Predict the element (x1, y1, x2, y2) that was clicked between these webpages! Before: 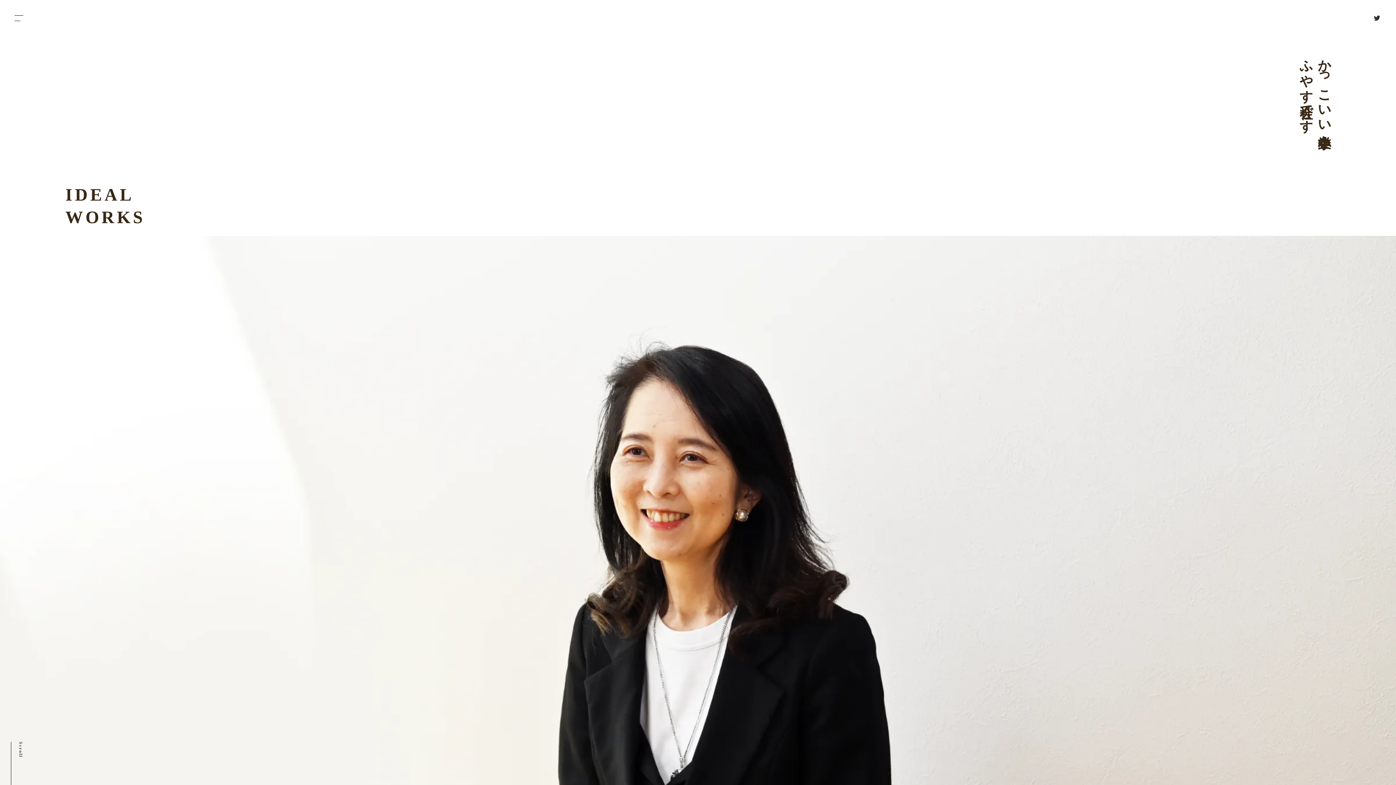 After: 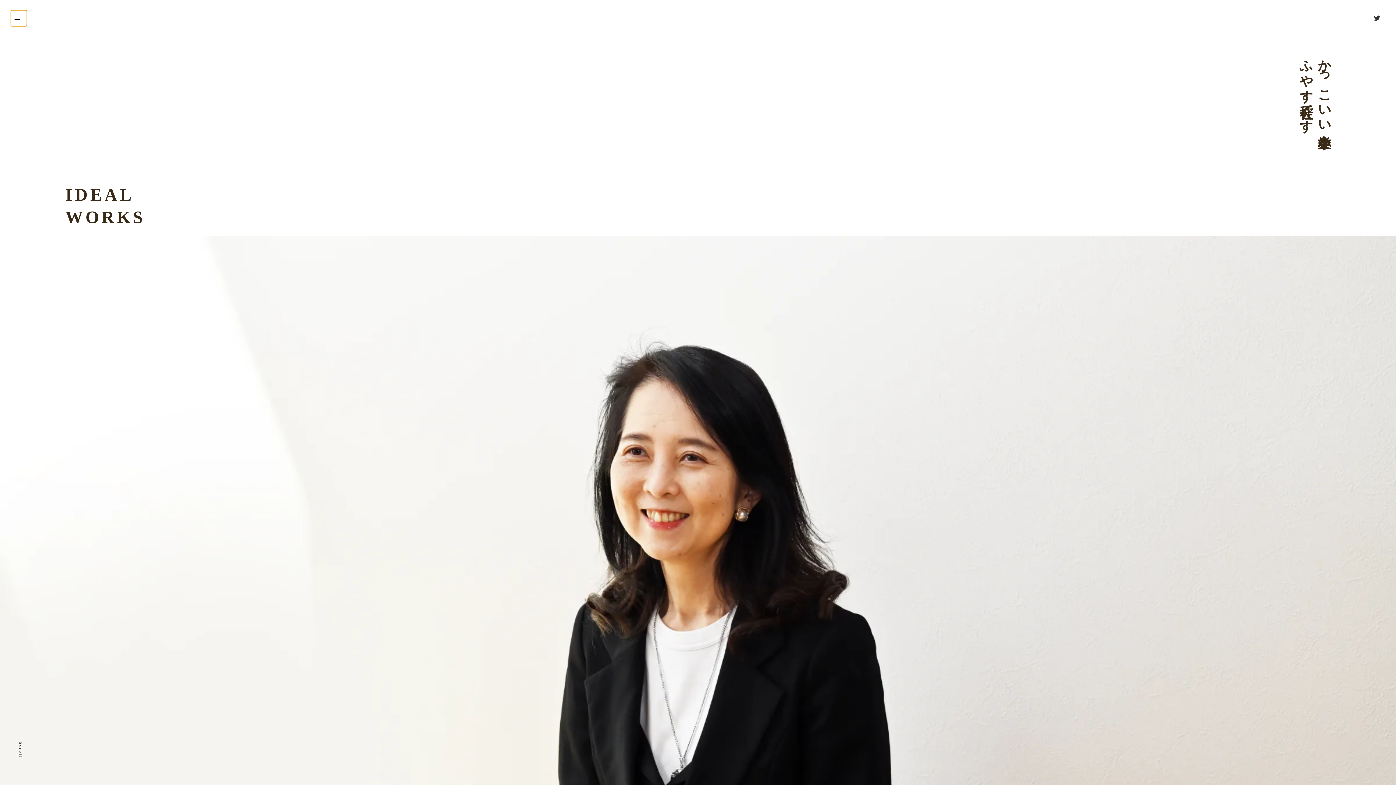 Action: bbox: (10, 10, 26, 26)